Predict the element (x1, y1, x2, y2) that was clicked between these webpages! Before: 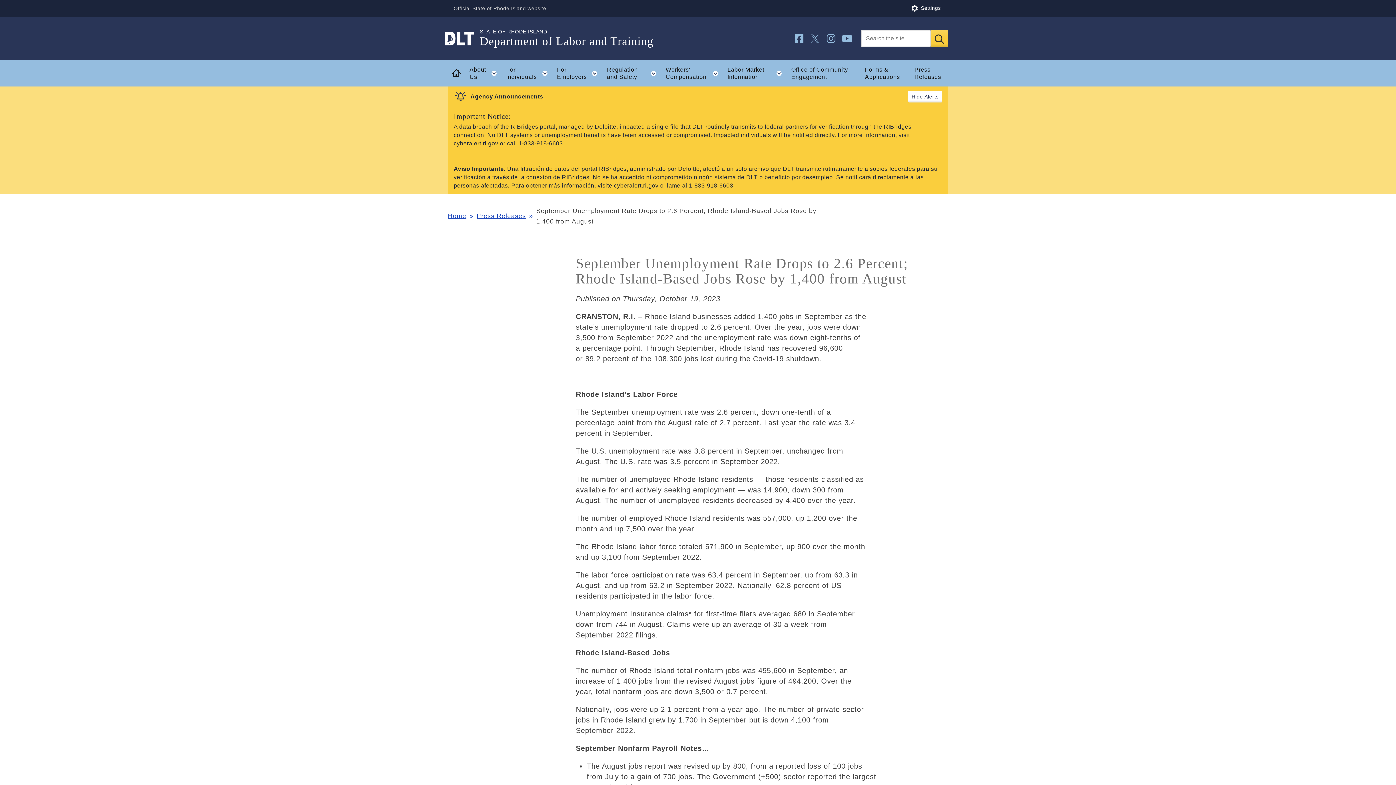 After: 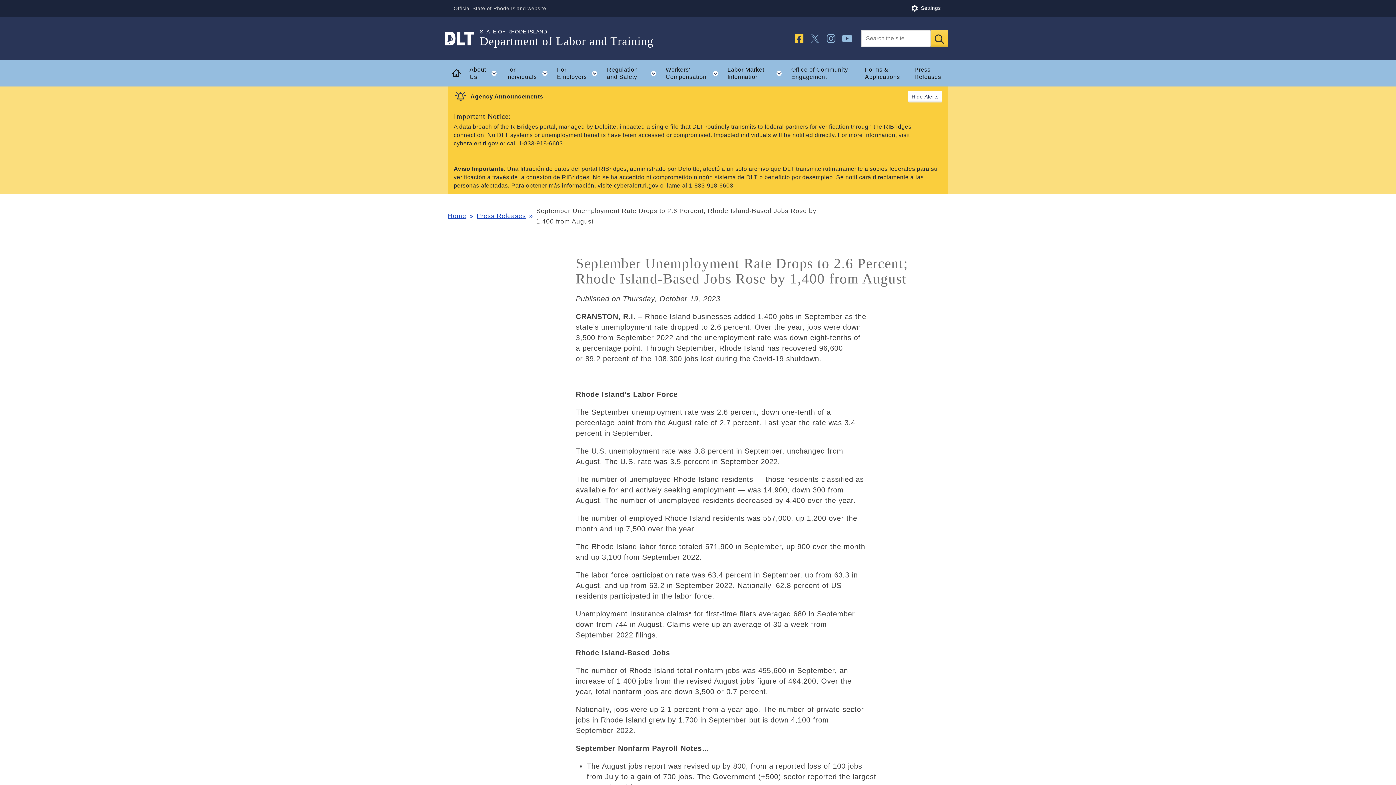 Action: label: Follow us on Facebook bbox: (791, 30, 807, 46)